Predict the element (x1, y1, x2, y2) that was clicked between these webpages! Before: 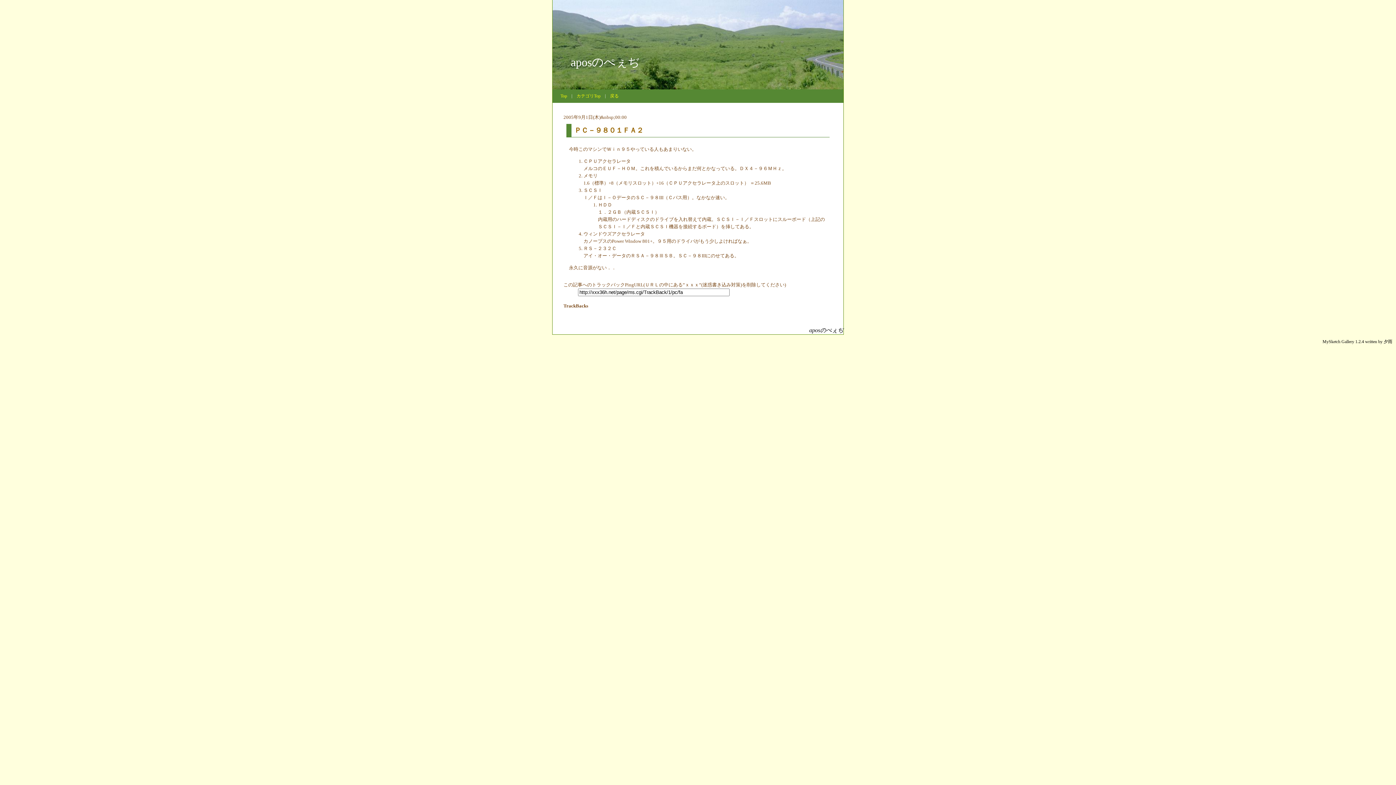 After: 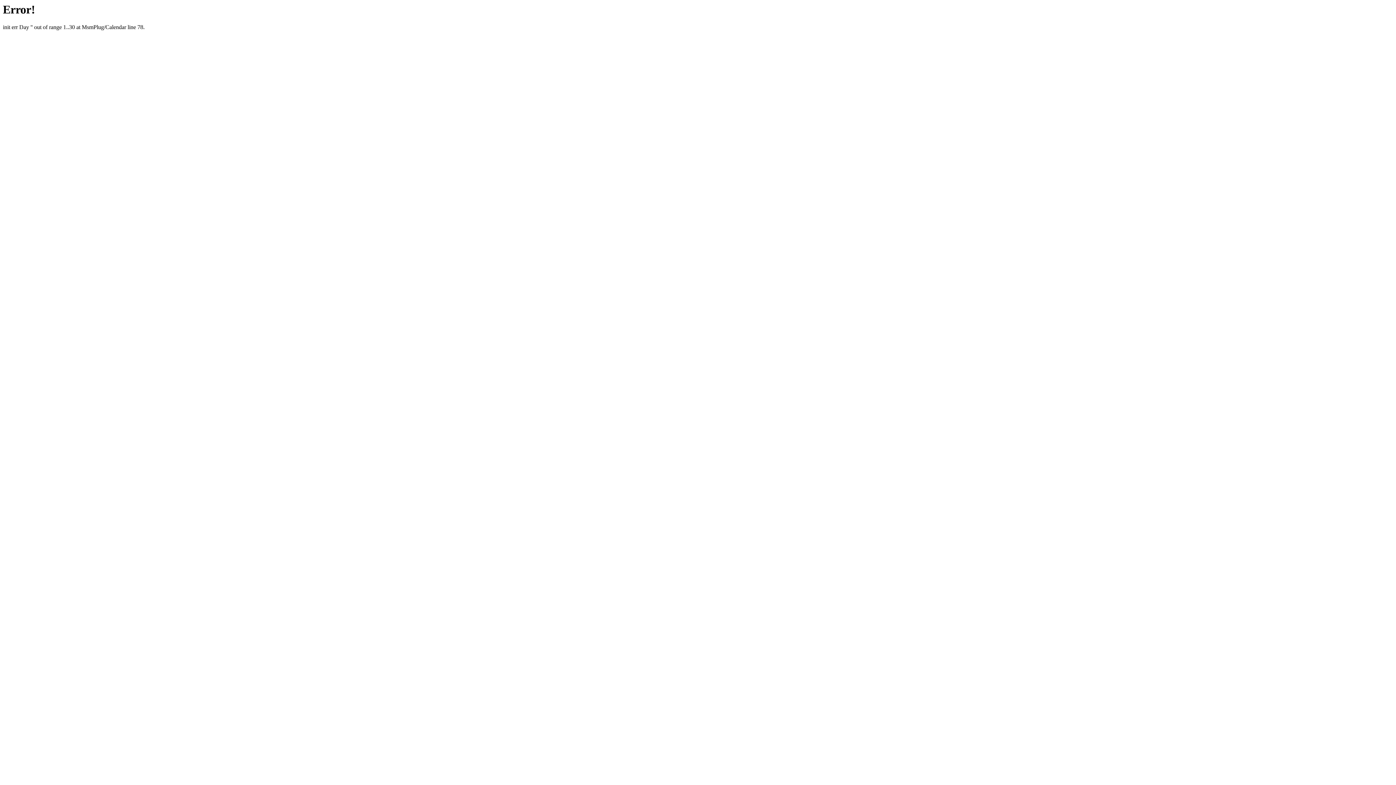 Action: label: Top bbox: (560, 93, 567, 98)